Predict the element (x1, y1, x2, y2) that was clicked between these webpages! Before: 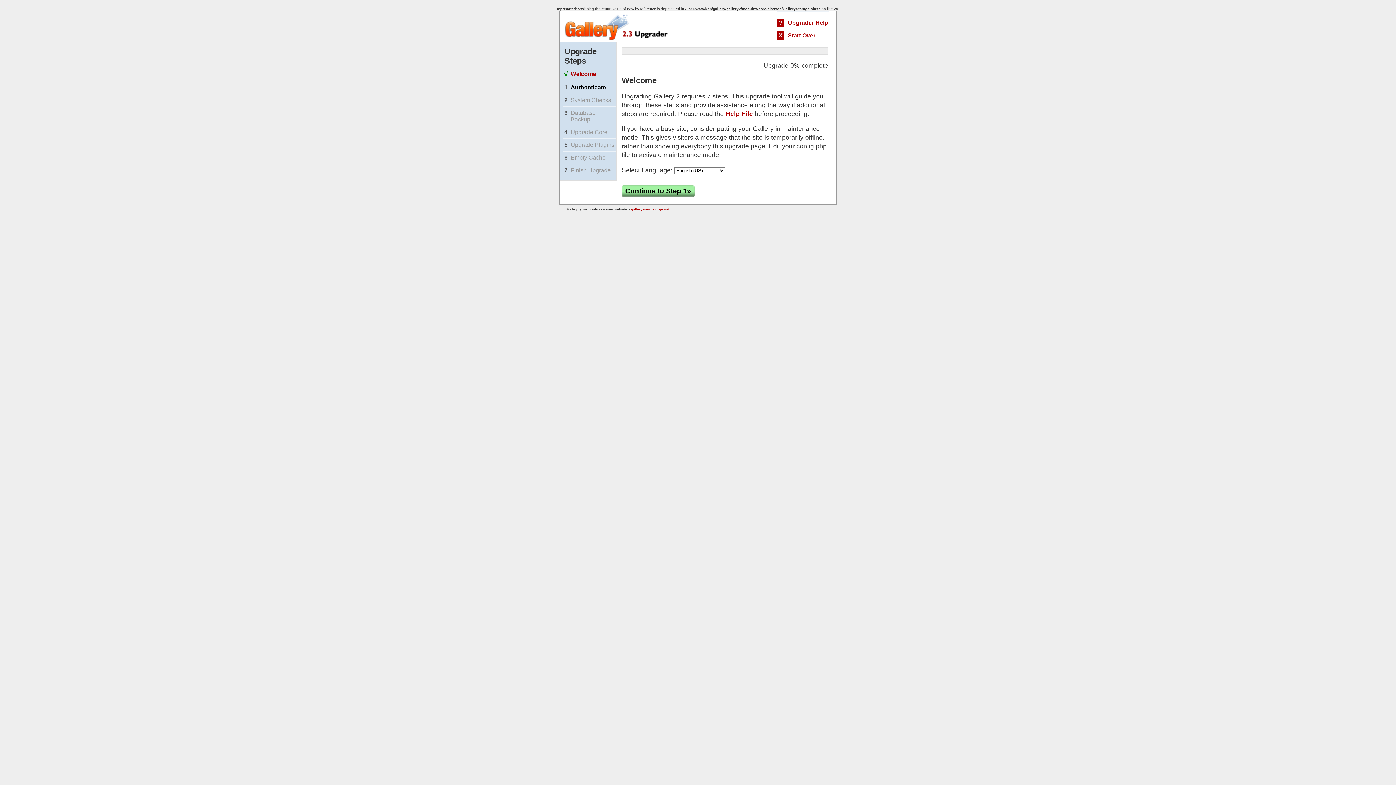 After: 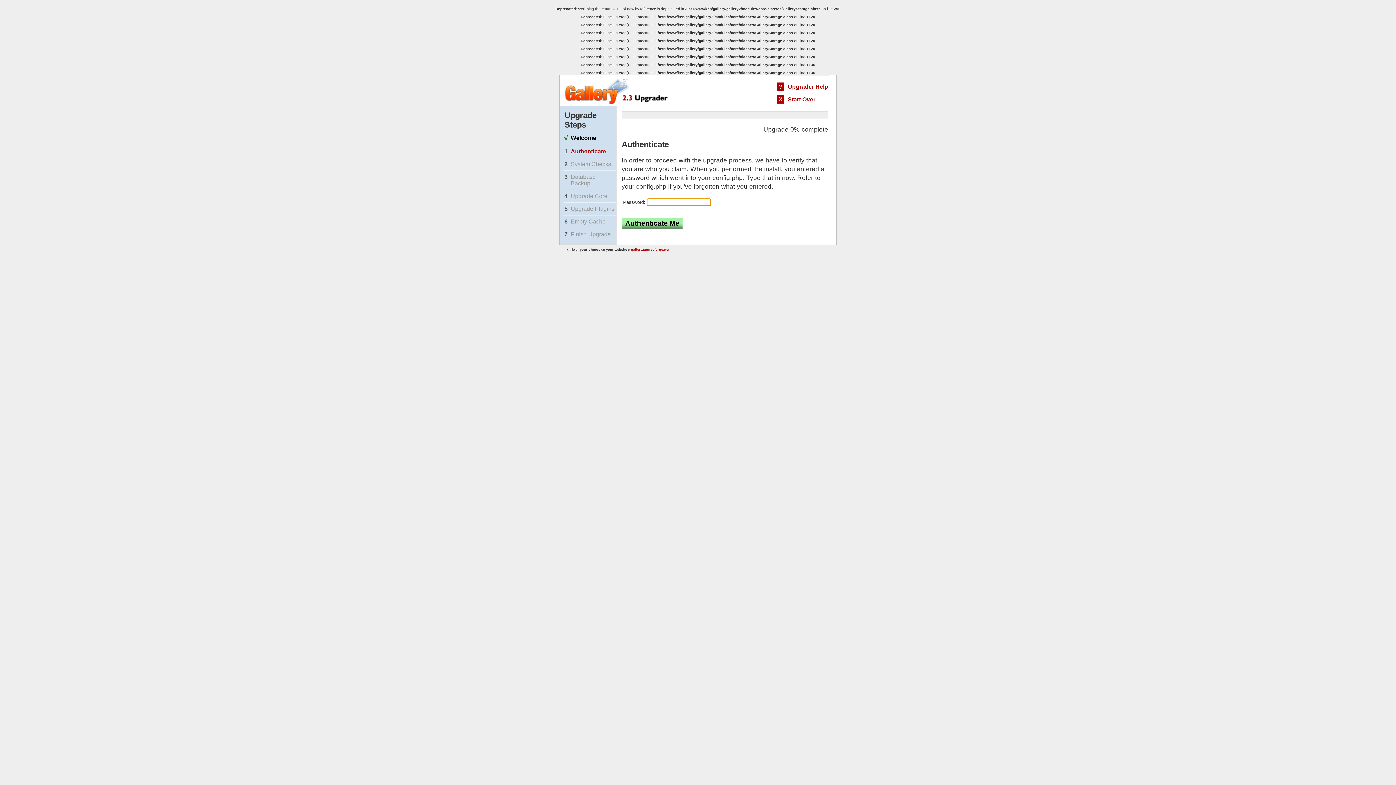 Action: label: Continue to Step 1» bbox: (621, 185, 694, 196)